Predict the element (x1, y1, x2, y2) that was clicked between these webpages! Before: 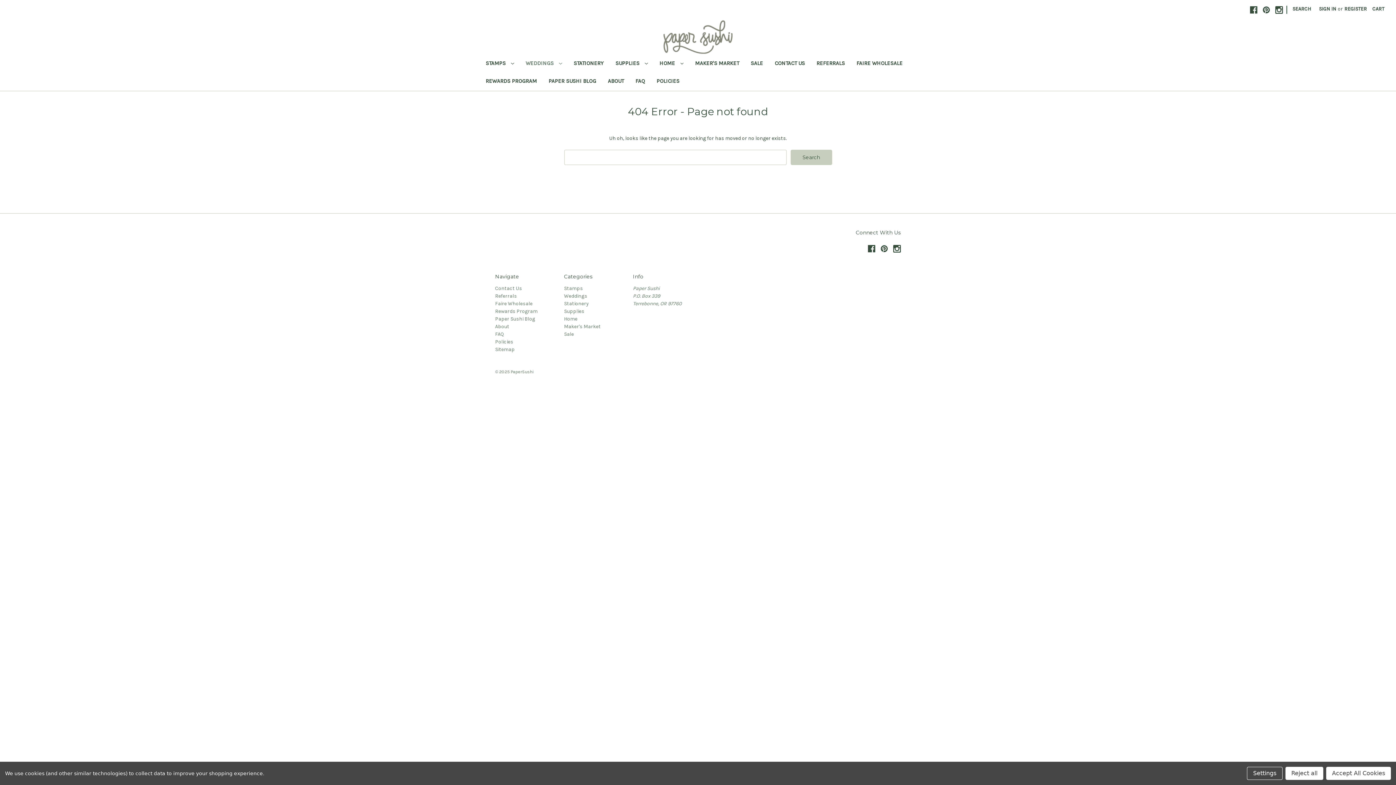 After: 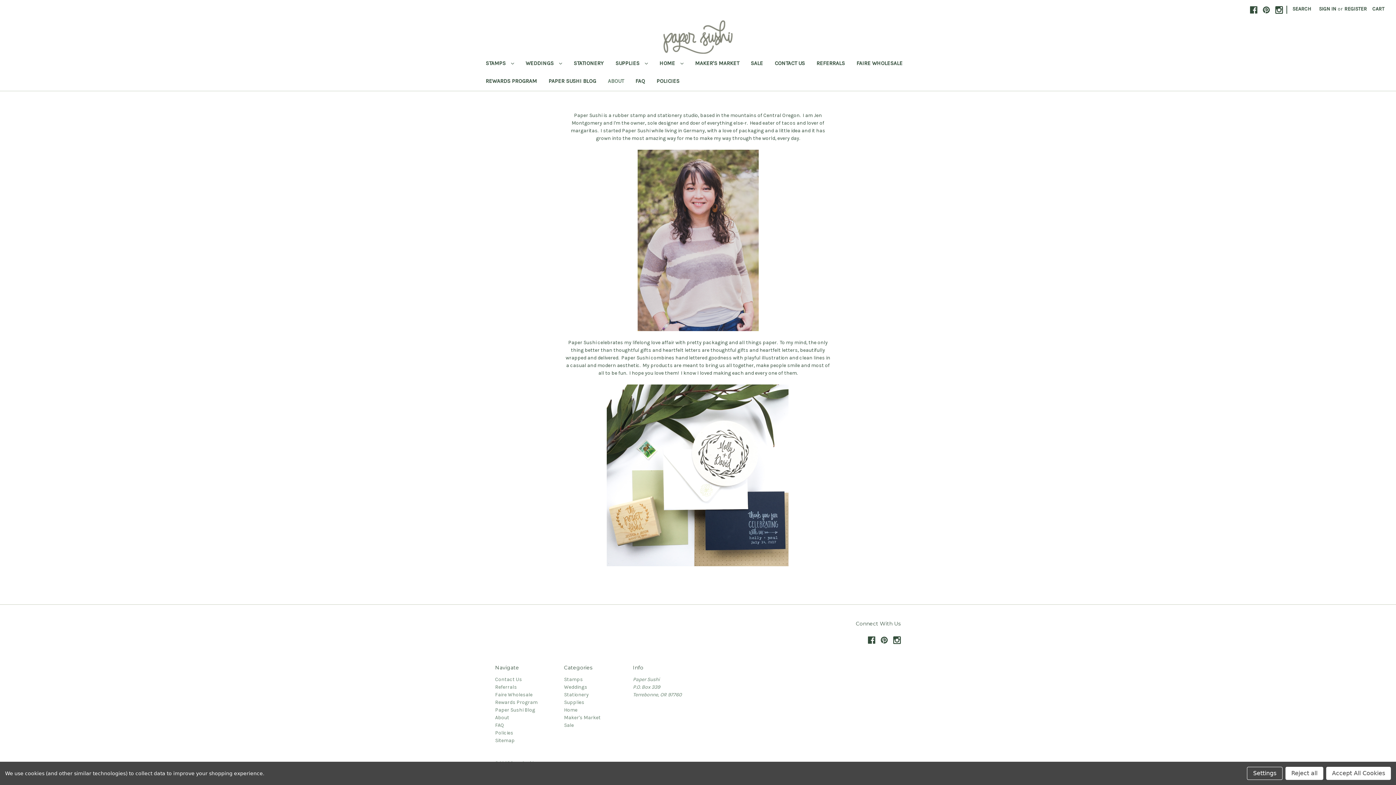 Action: label: About bbox: (495, 323, 509, 329)